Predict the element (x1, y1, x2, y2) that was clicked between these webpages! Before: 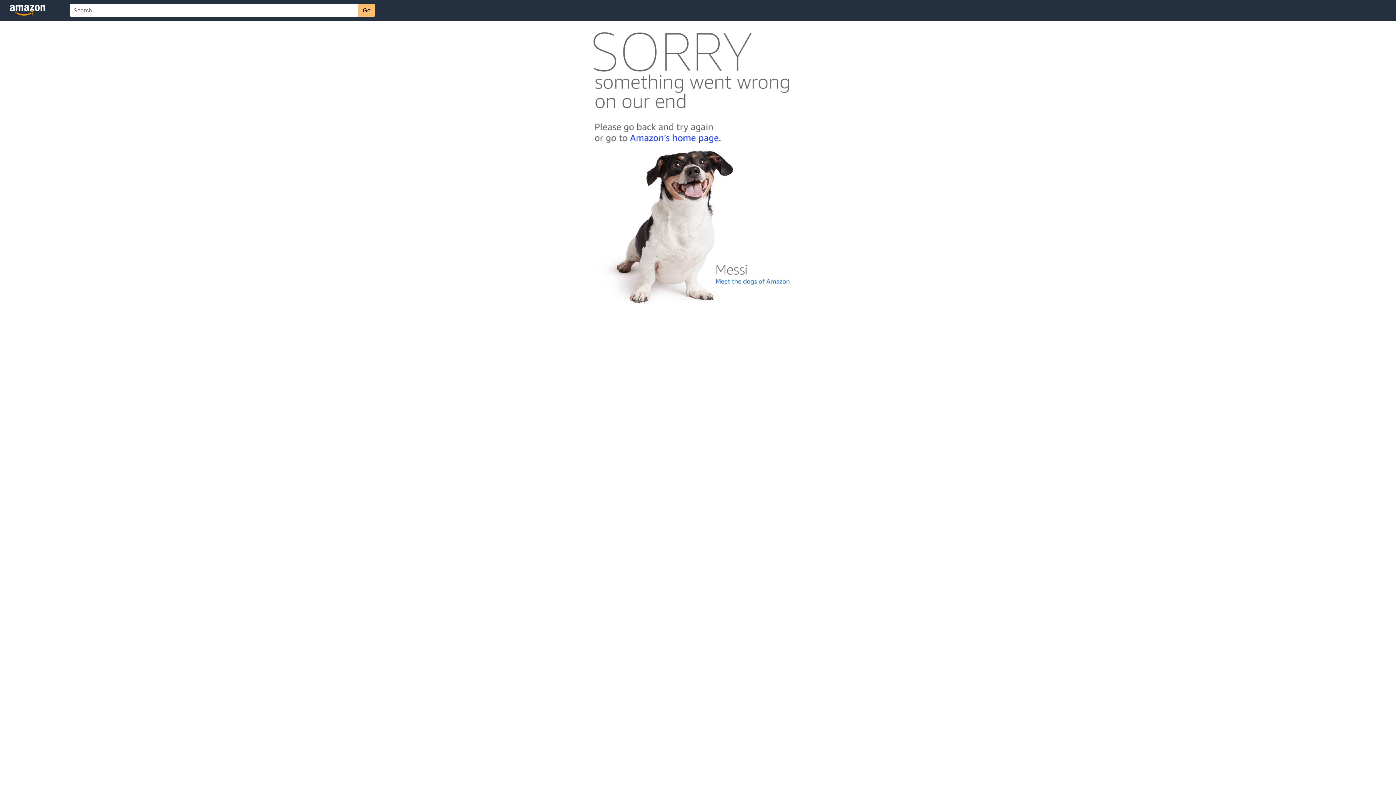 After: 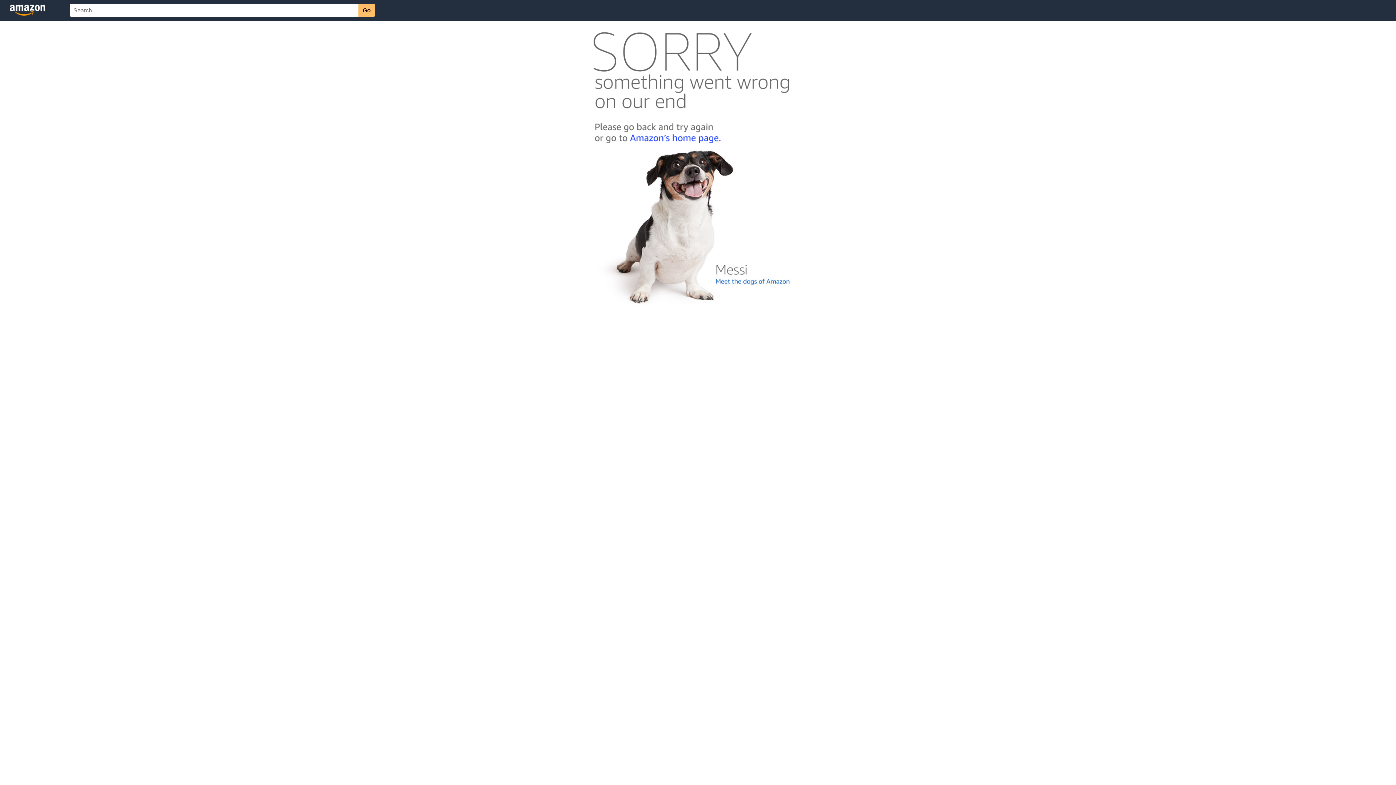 Action: bbox: (592, 300, 803, 306)